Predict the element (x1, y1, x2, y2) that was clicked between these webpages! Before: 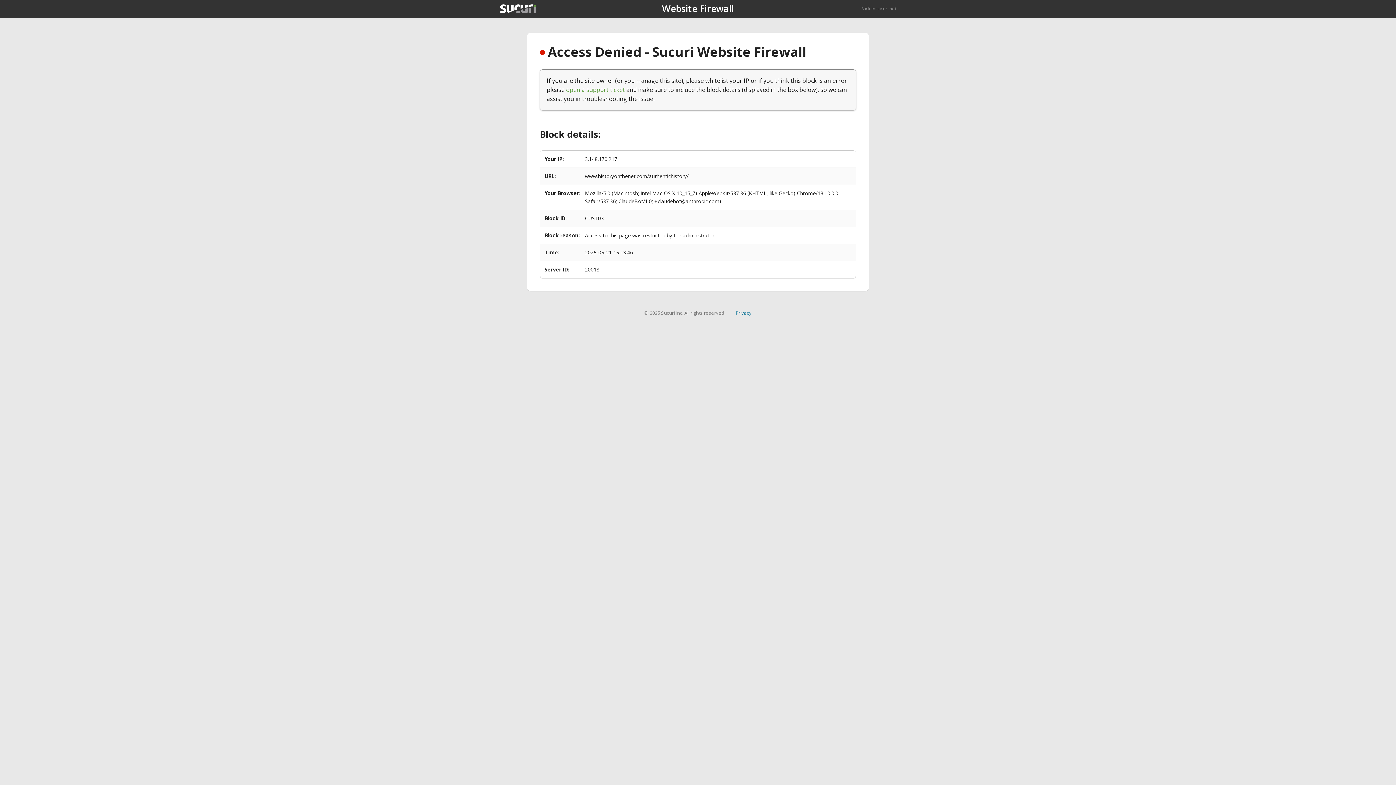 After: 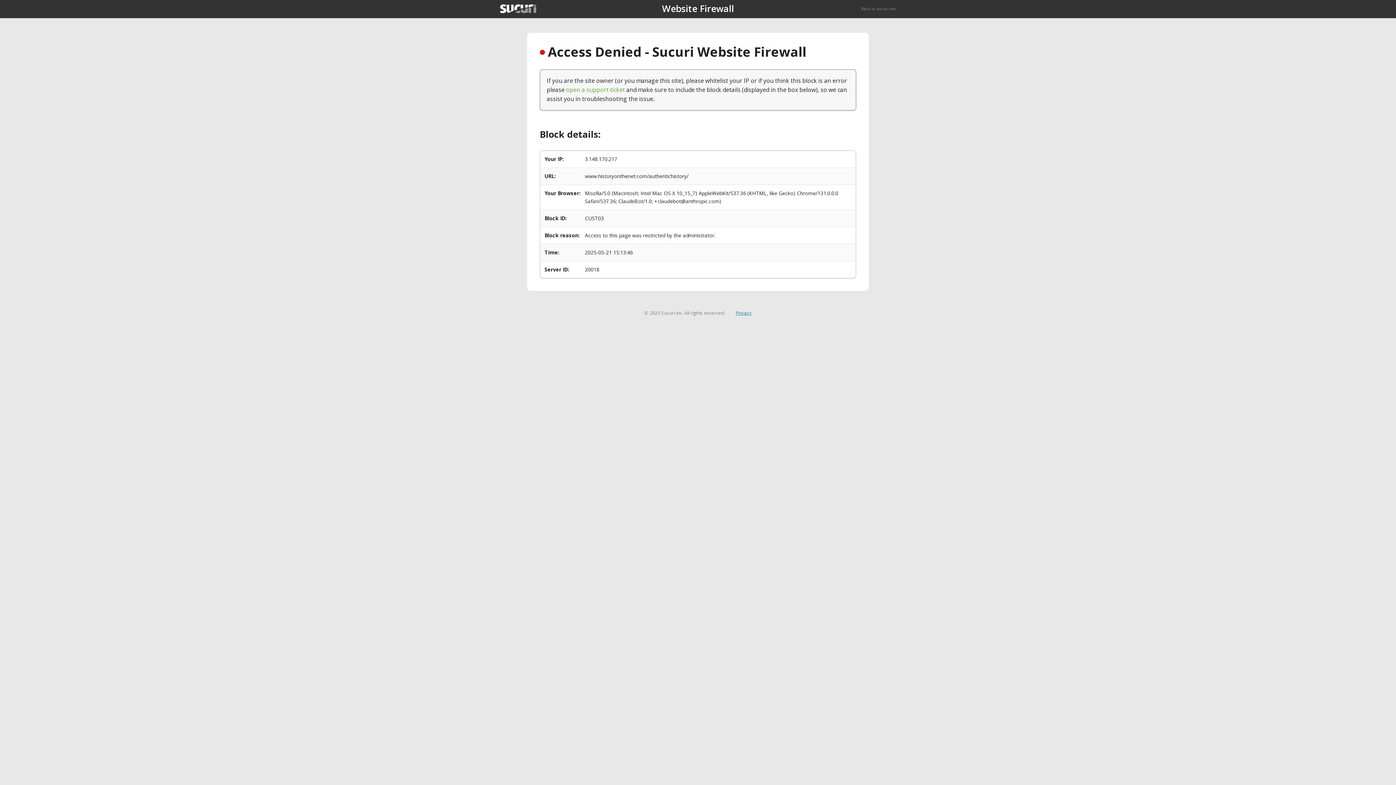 Action: bbox: (735, 309, 751, 316) label: Privacy